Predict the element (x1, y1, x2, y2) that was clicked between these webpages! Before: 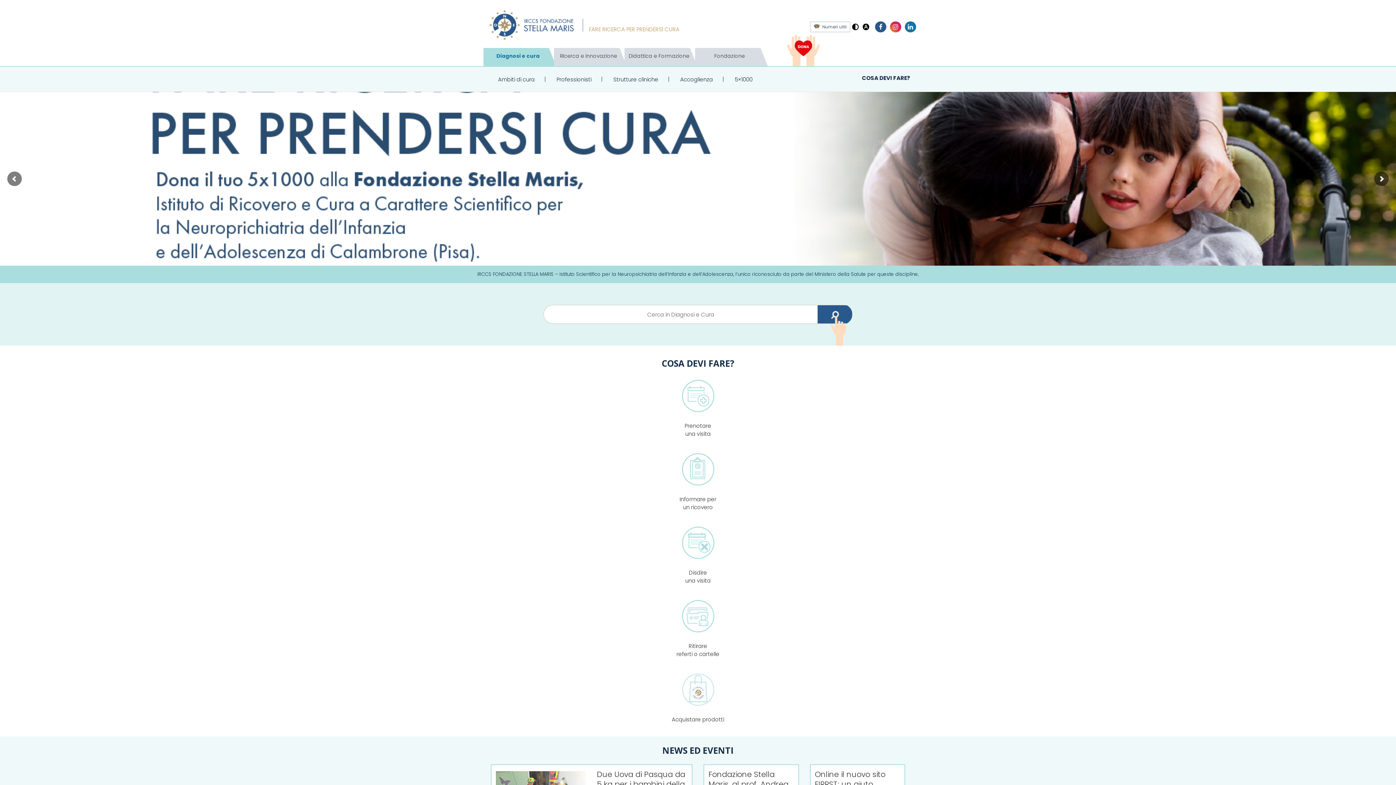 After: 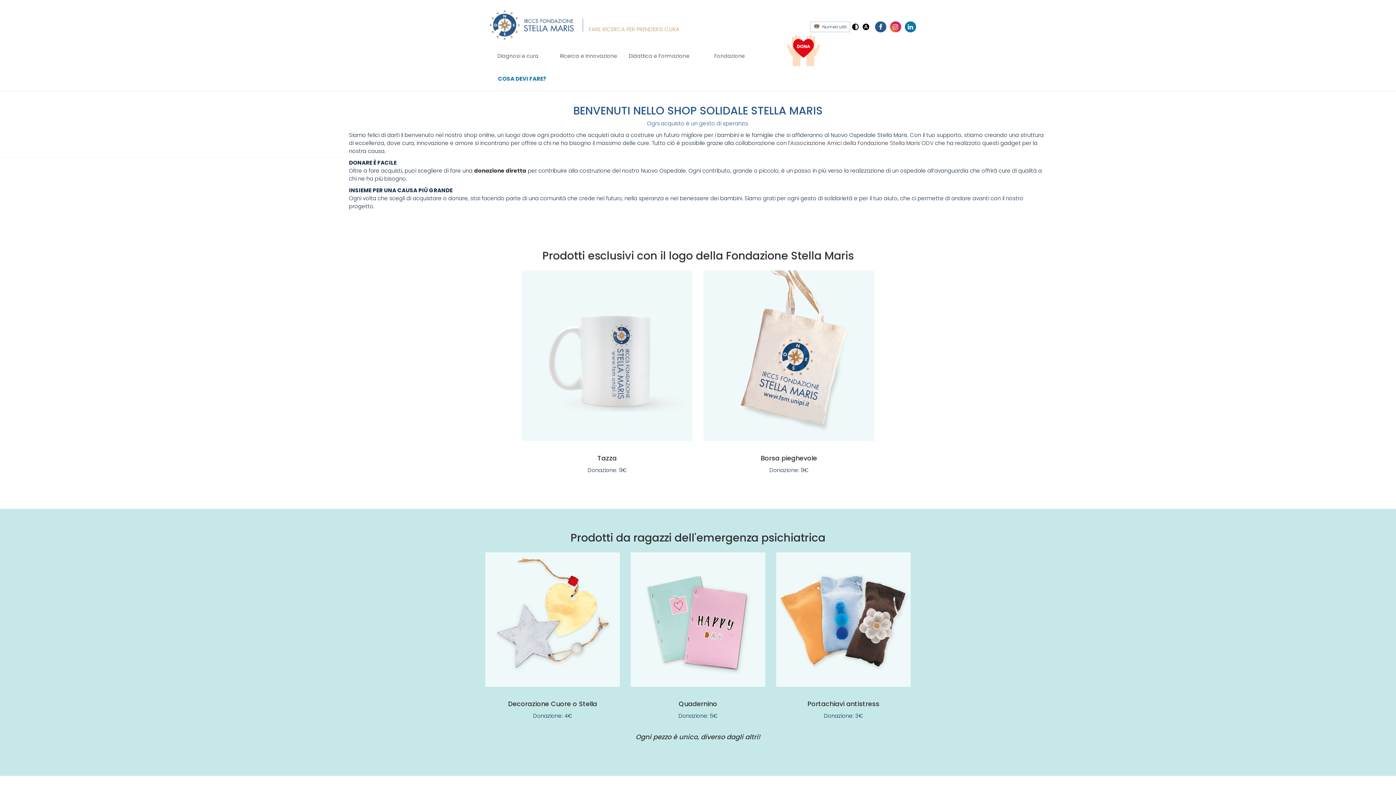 Action: bbox: (679, 671, 716, 708)